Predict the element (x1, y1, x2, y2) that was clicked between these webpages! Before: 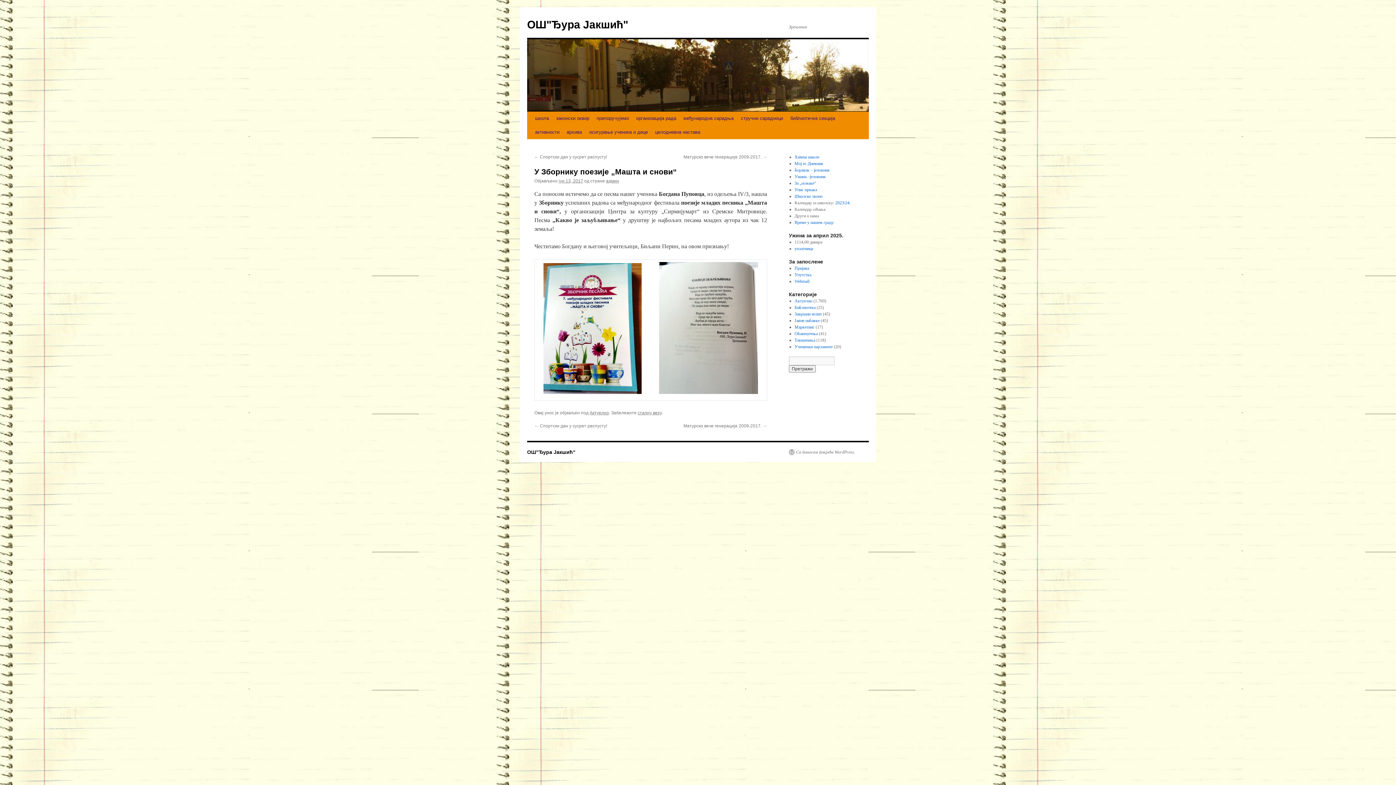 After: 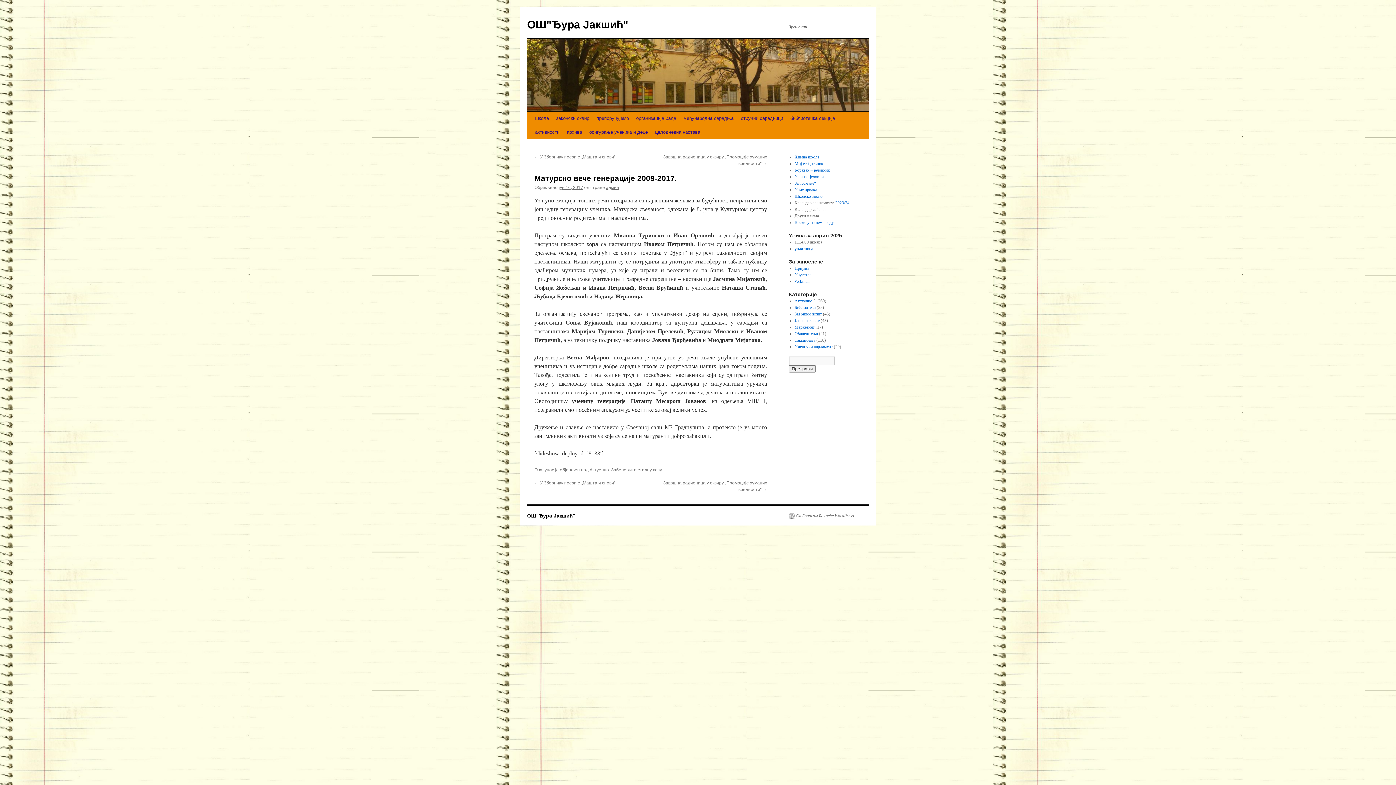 Action: bbox: (683, 423, 767, 428) label: Матурско вече генерације 2009-2017. →